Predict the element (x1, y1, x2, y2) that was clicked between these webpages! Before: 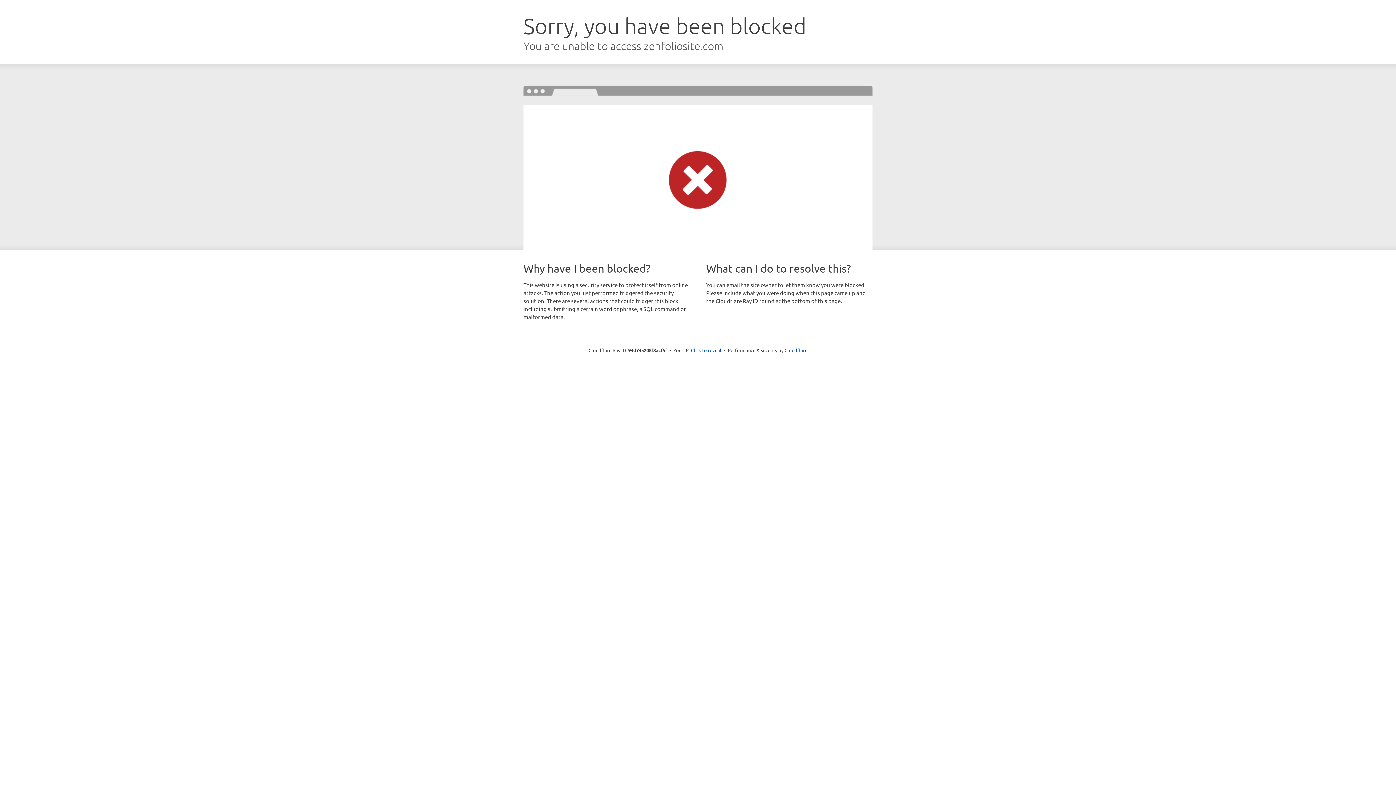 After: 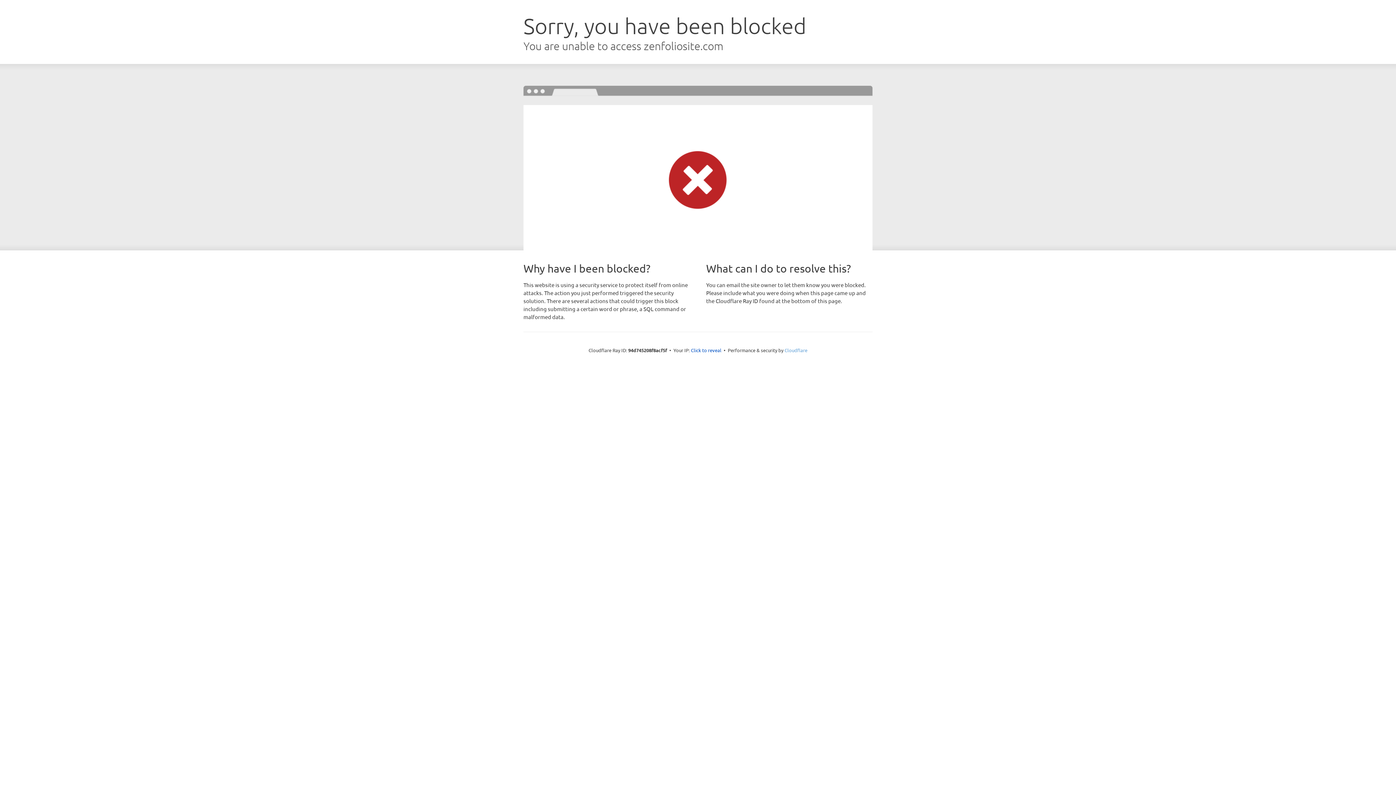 Action: label: Cloudflare bbox: (784, 347, 807, 353)